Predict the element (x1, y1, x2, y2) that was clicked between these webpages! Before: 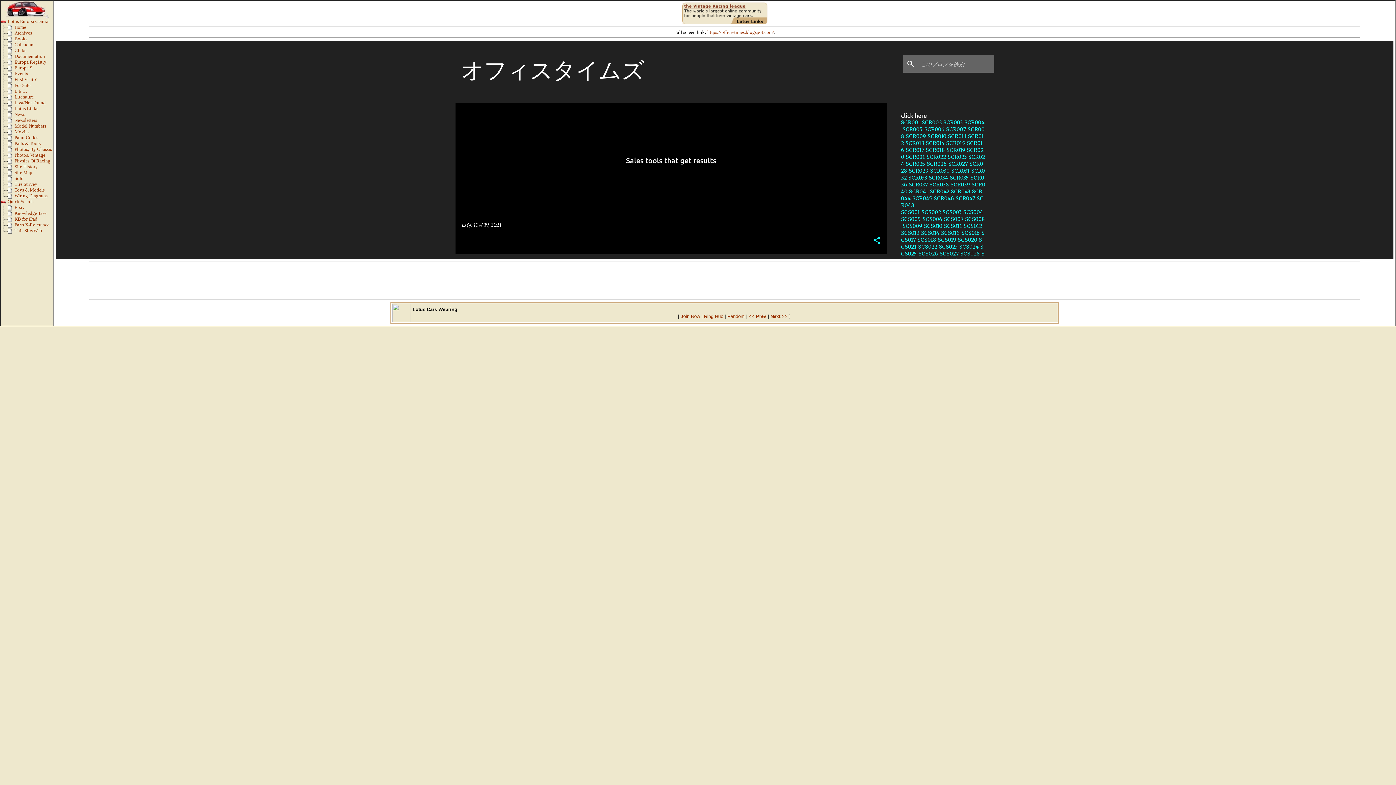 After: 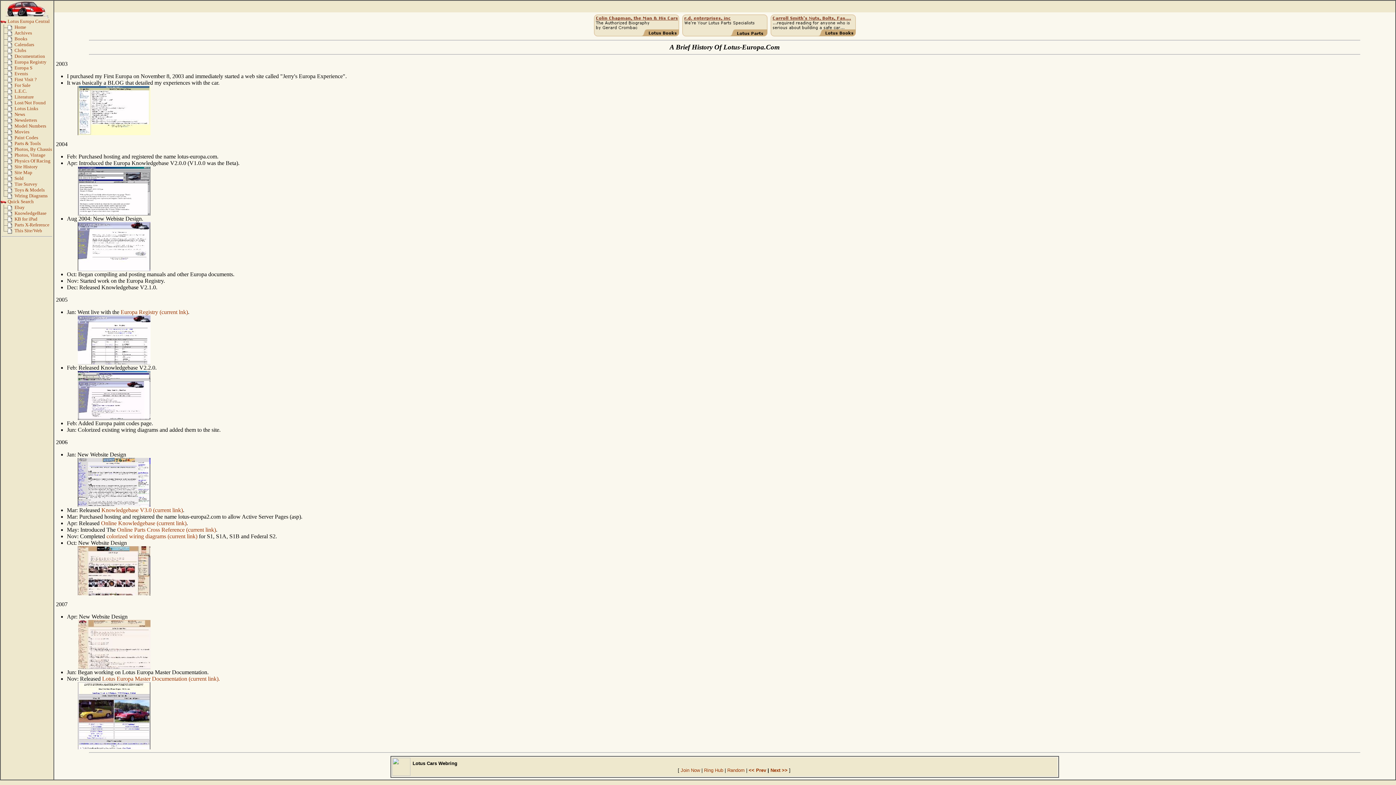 Action: bbox: (7, 166, 14, 171)